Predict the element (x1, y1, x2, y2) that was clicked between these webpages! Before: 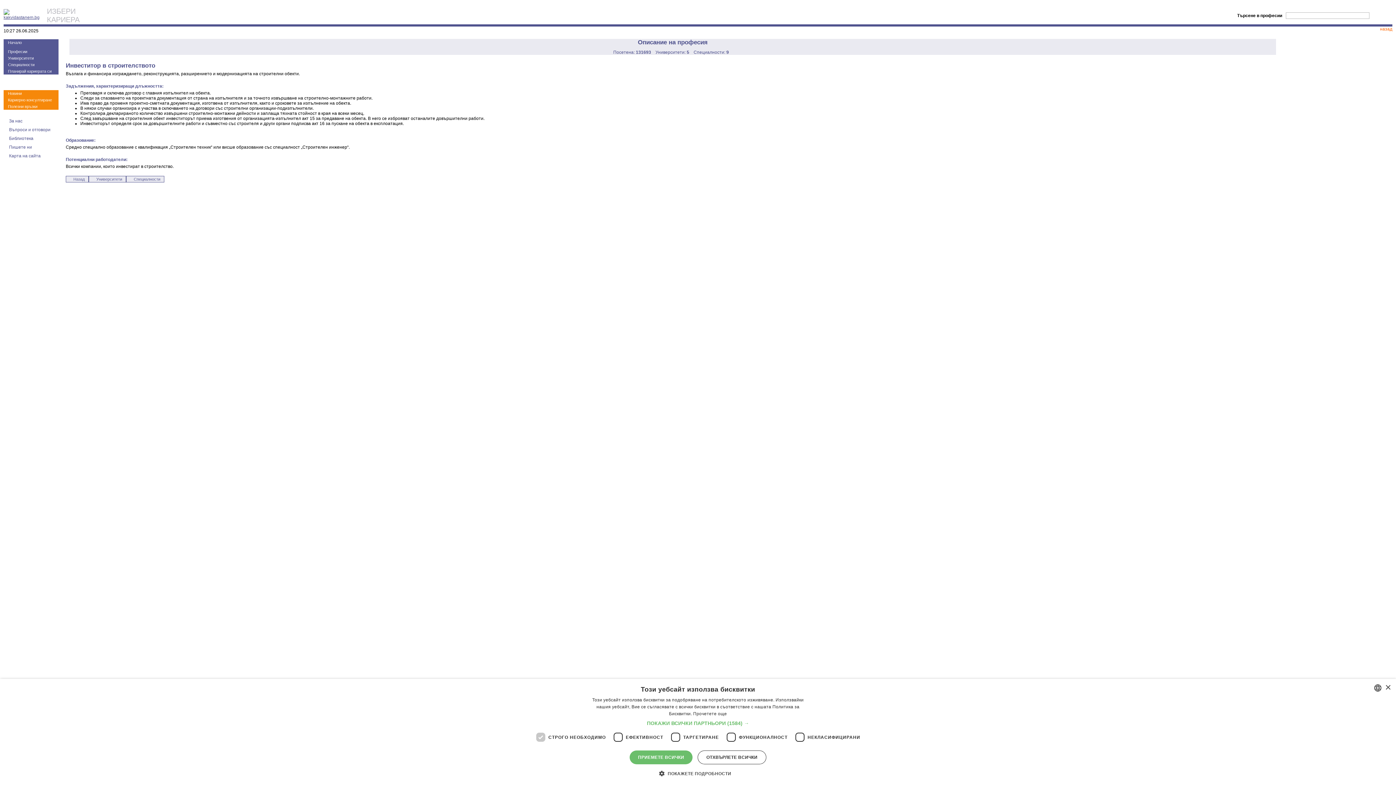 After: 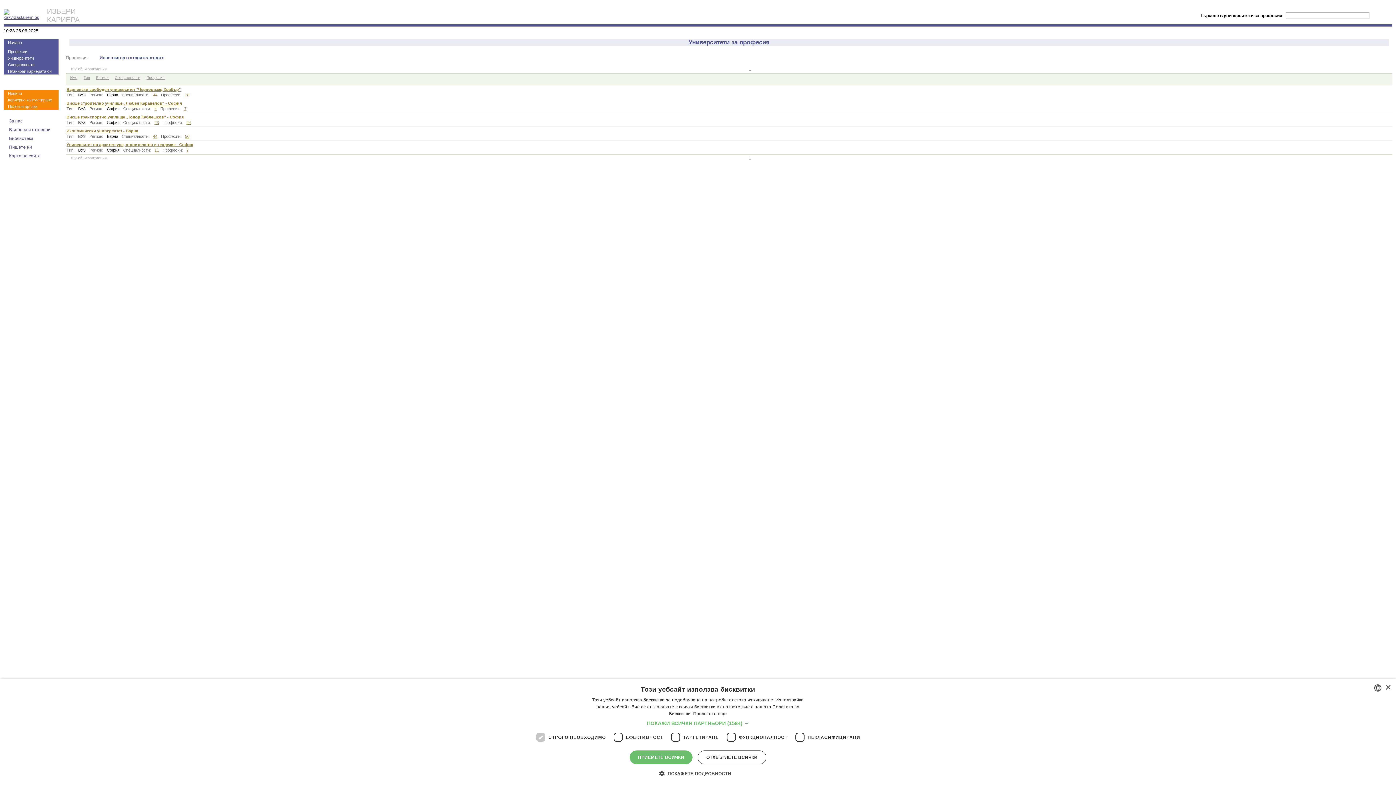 Action: label: Университети: 5 bbox: (655, 49, 689, 54)